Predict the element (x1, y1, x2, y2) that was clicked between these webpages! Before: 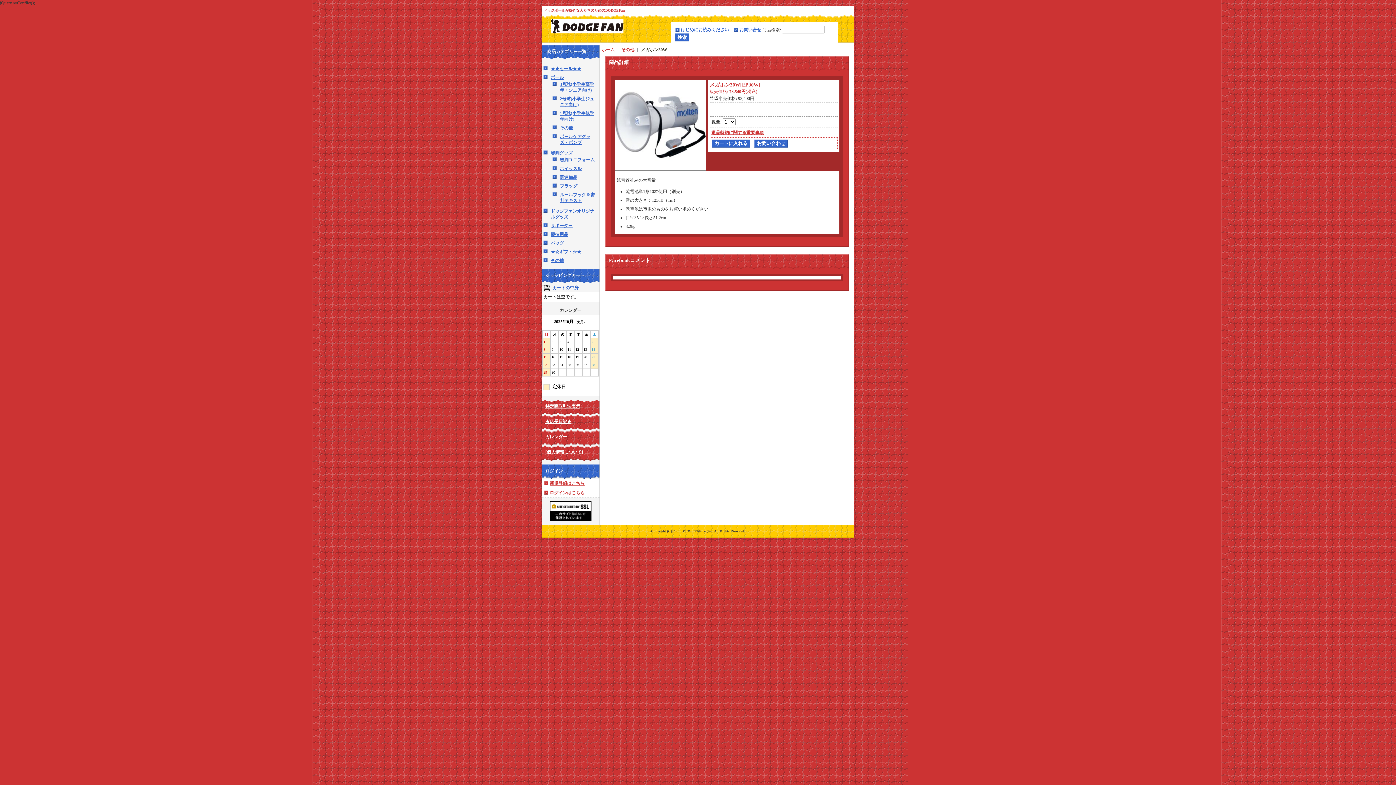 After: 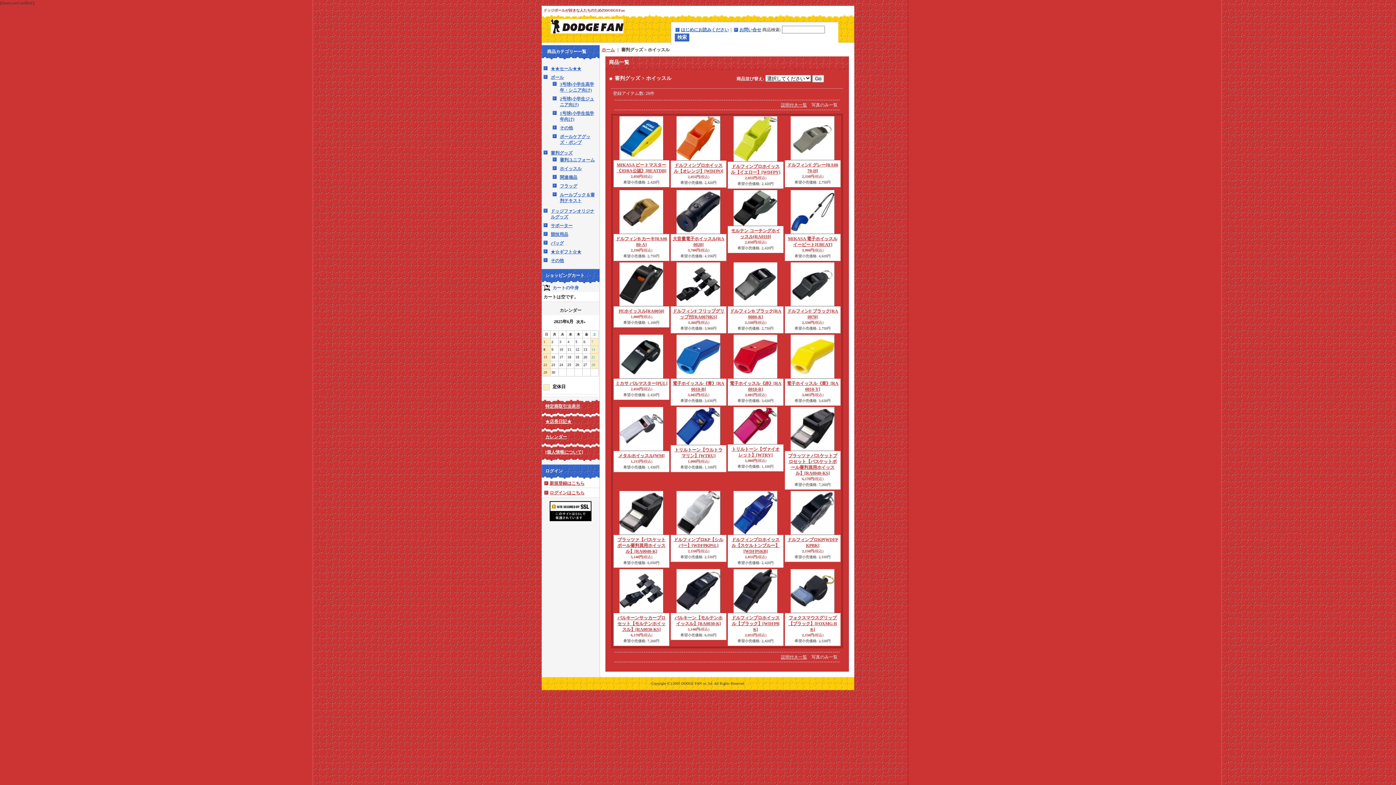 Action: label: ホイッスル bbox: (560, 166, 581, 171)